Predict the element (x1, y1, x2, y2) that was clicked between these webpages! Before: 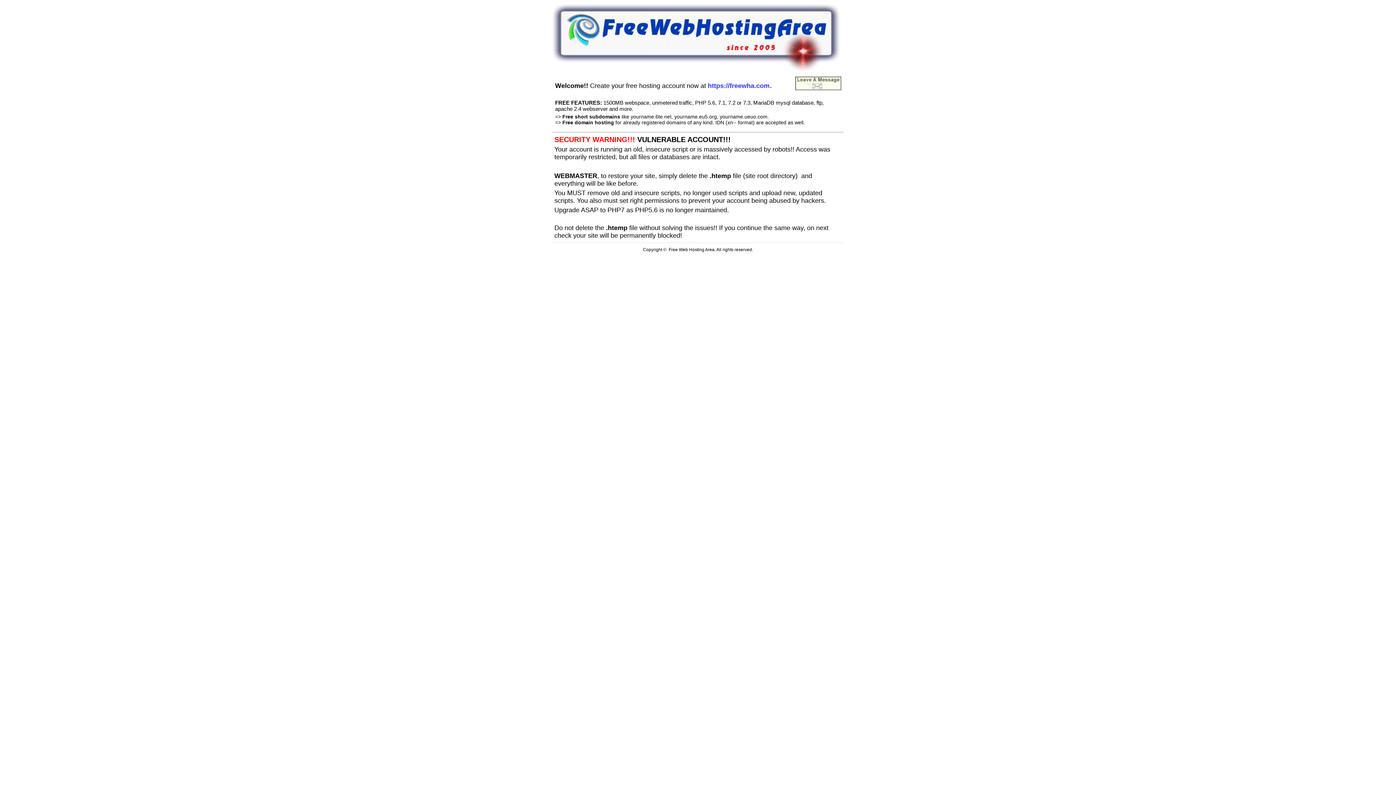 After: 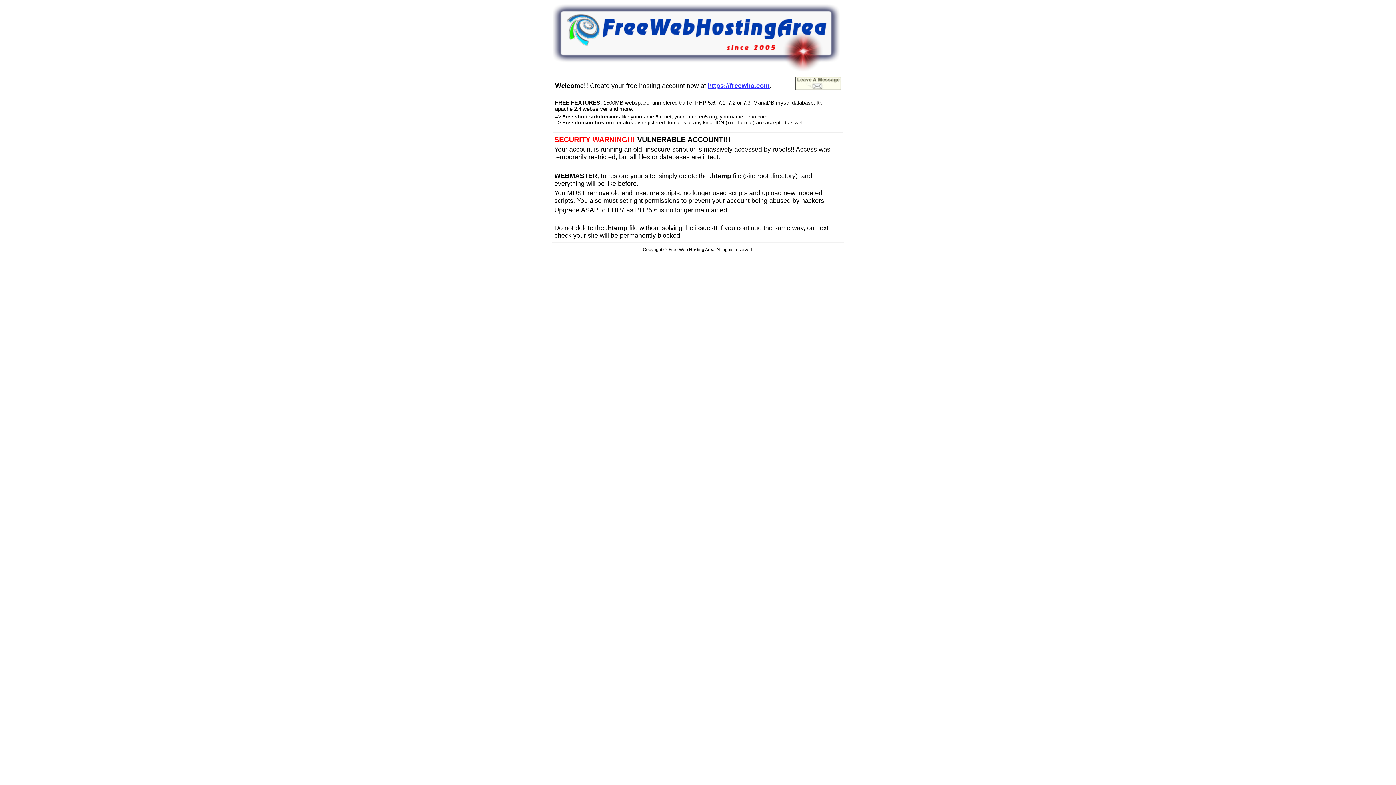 Action: bbox: (708, 80, 769, 89) label: https://freewha.com